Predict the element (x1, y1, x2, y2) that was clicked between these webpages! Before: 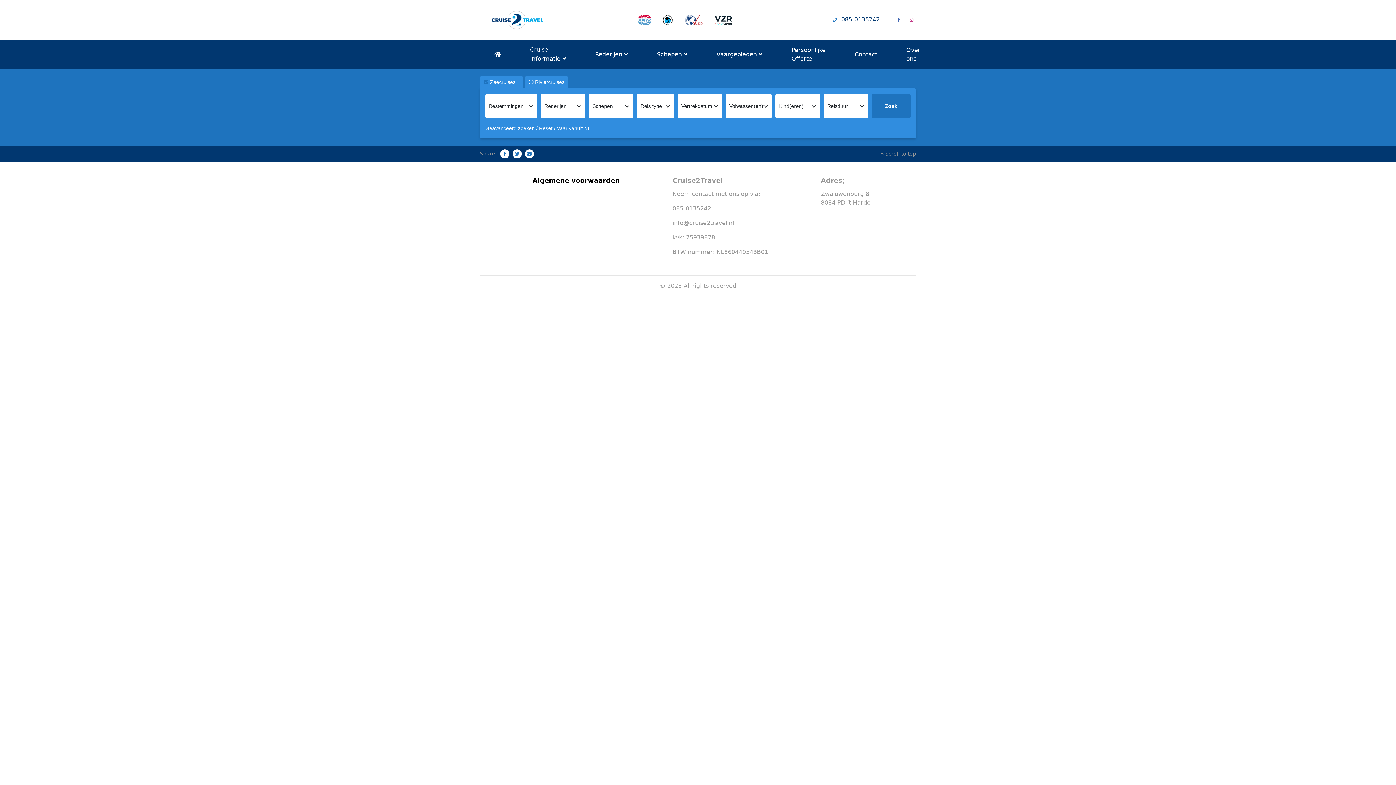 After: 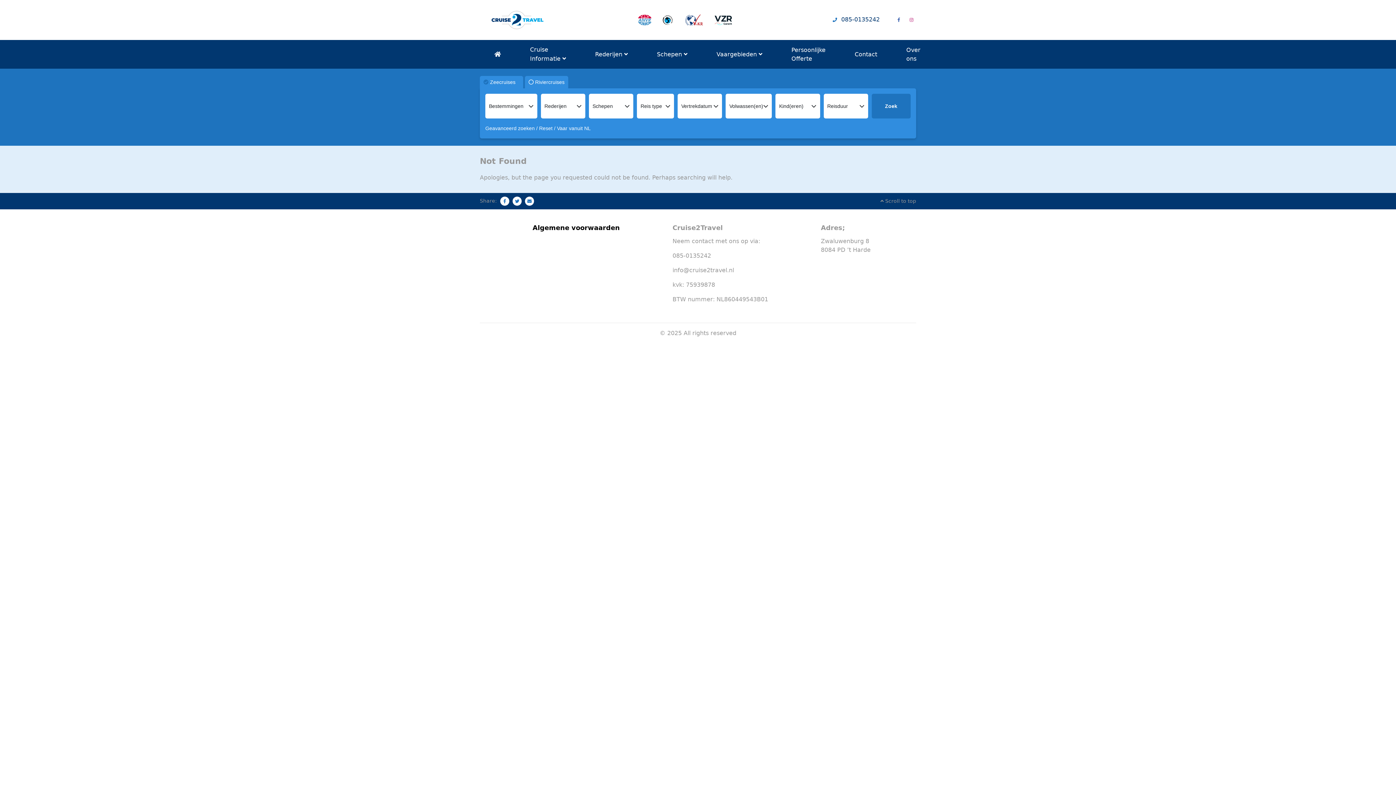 Action: bbox: (580, 44, 642, 64) label: Rederijen